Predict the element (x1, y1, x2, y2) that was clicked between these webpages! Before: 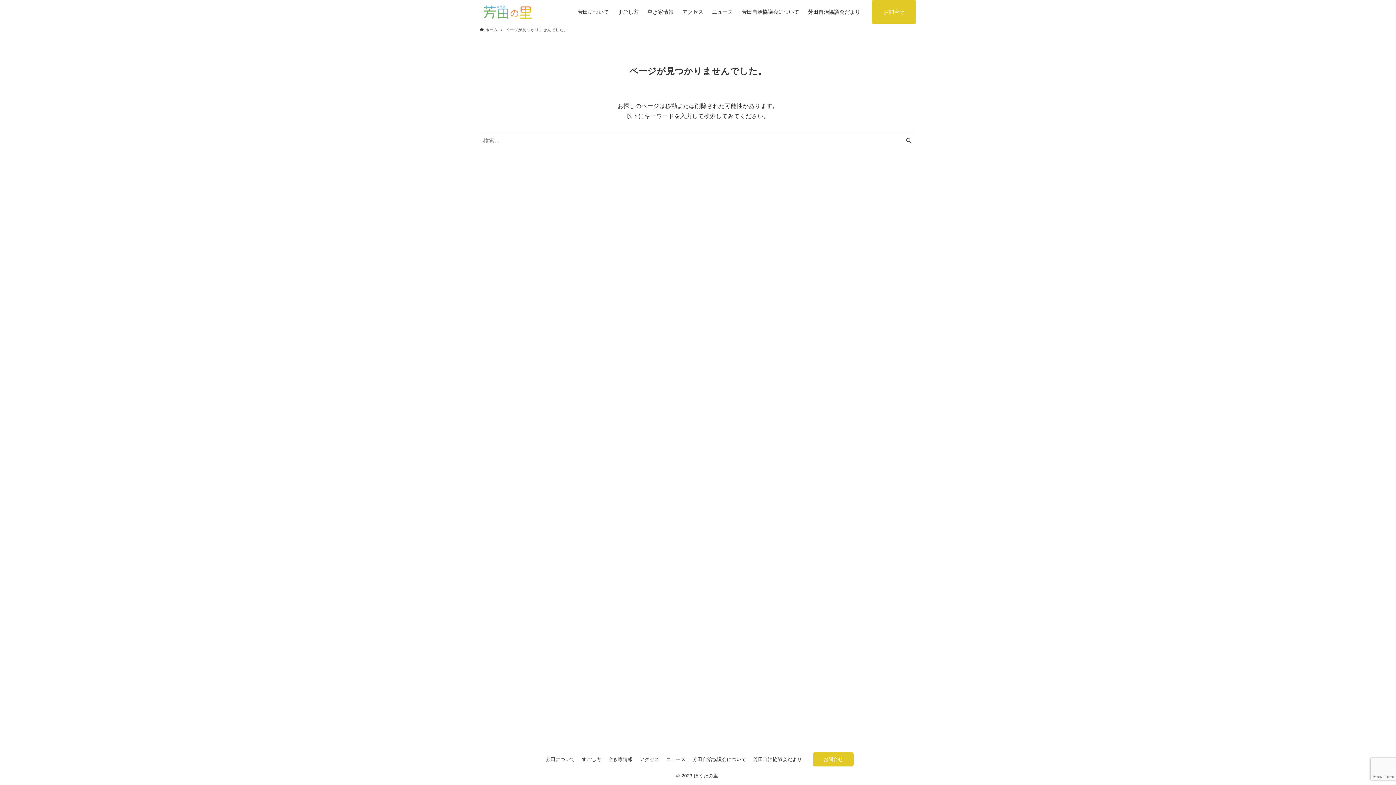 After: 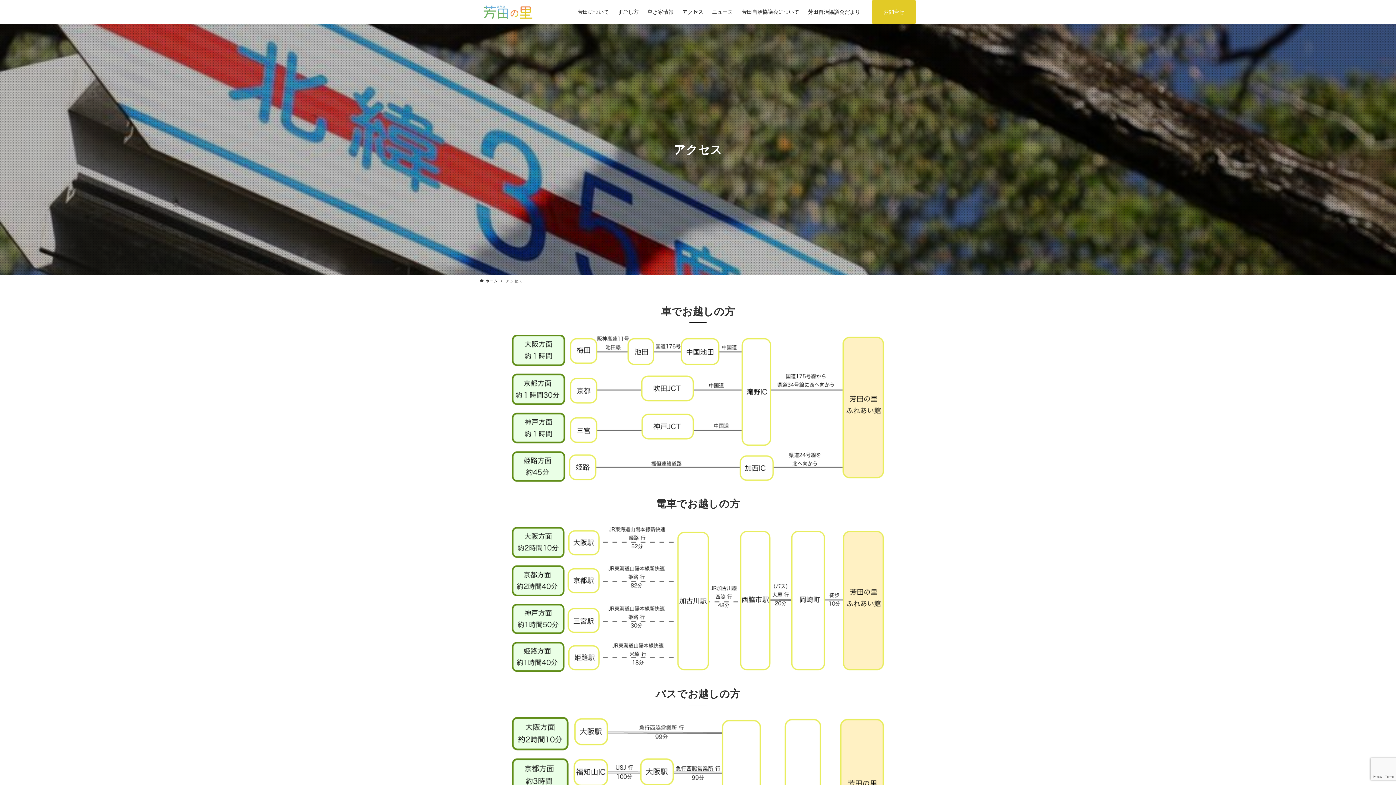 Action: bbox: (636, 756, 662, 763) label: アクセス